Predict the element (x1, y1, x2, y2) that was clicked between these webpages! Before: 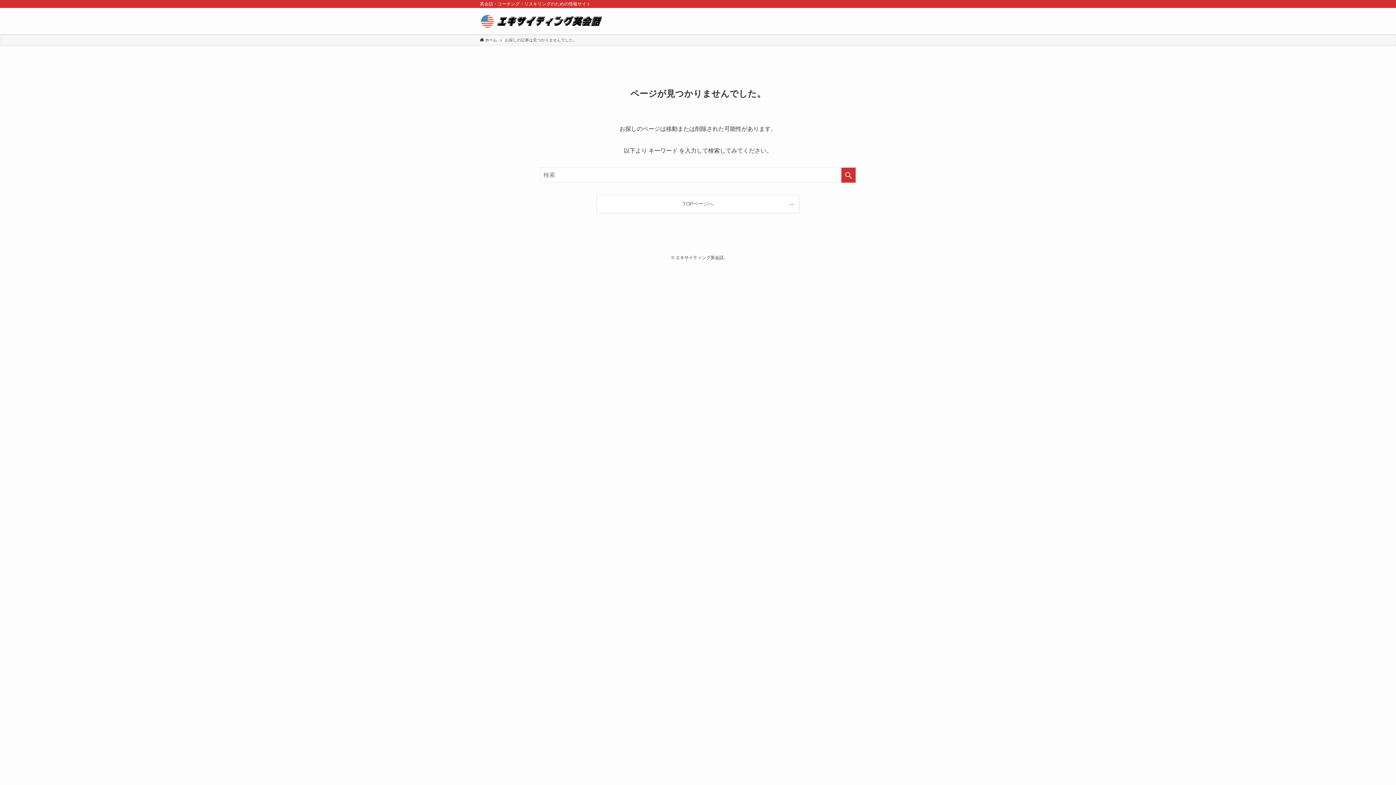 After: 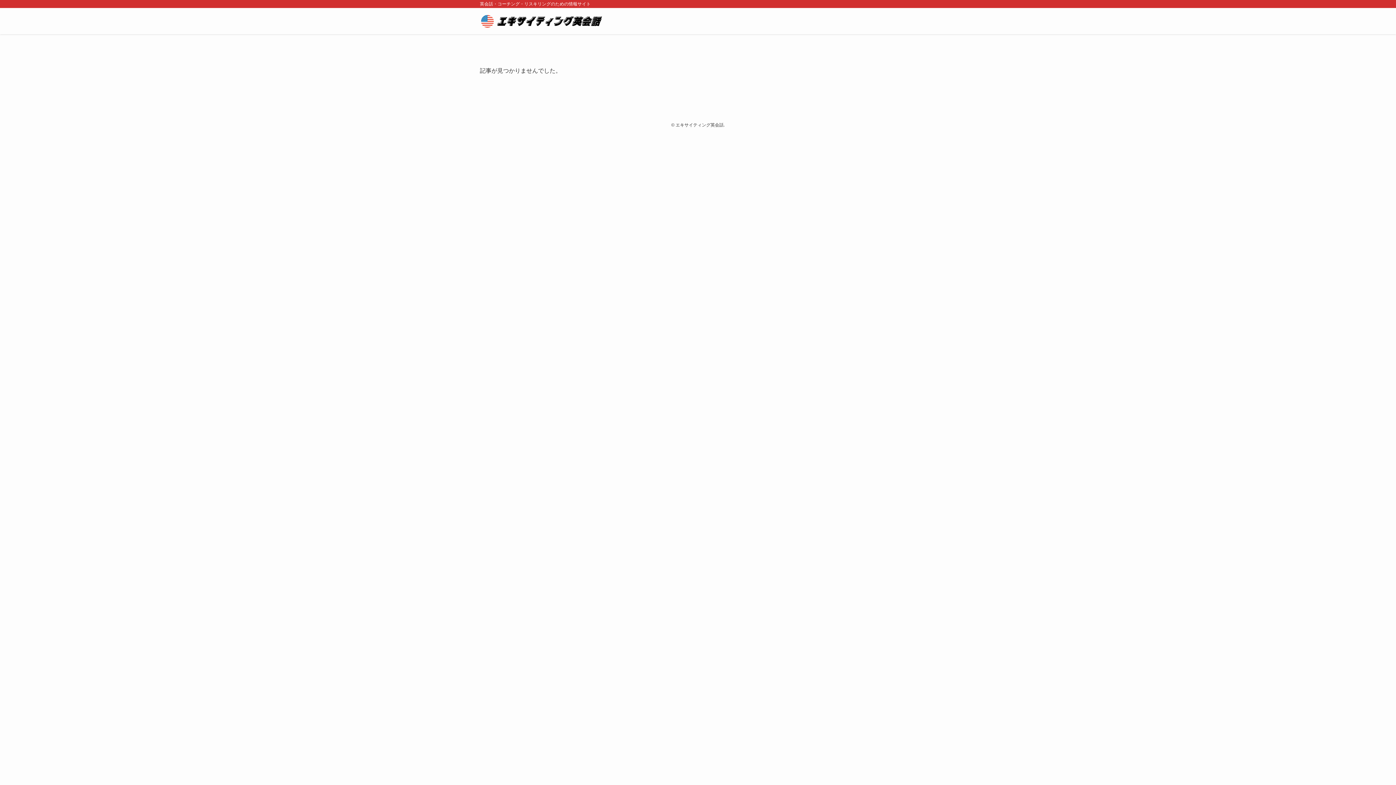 Action: bbox: (480, 13, 604, 28)